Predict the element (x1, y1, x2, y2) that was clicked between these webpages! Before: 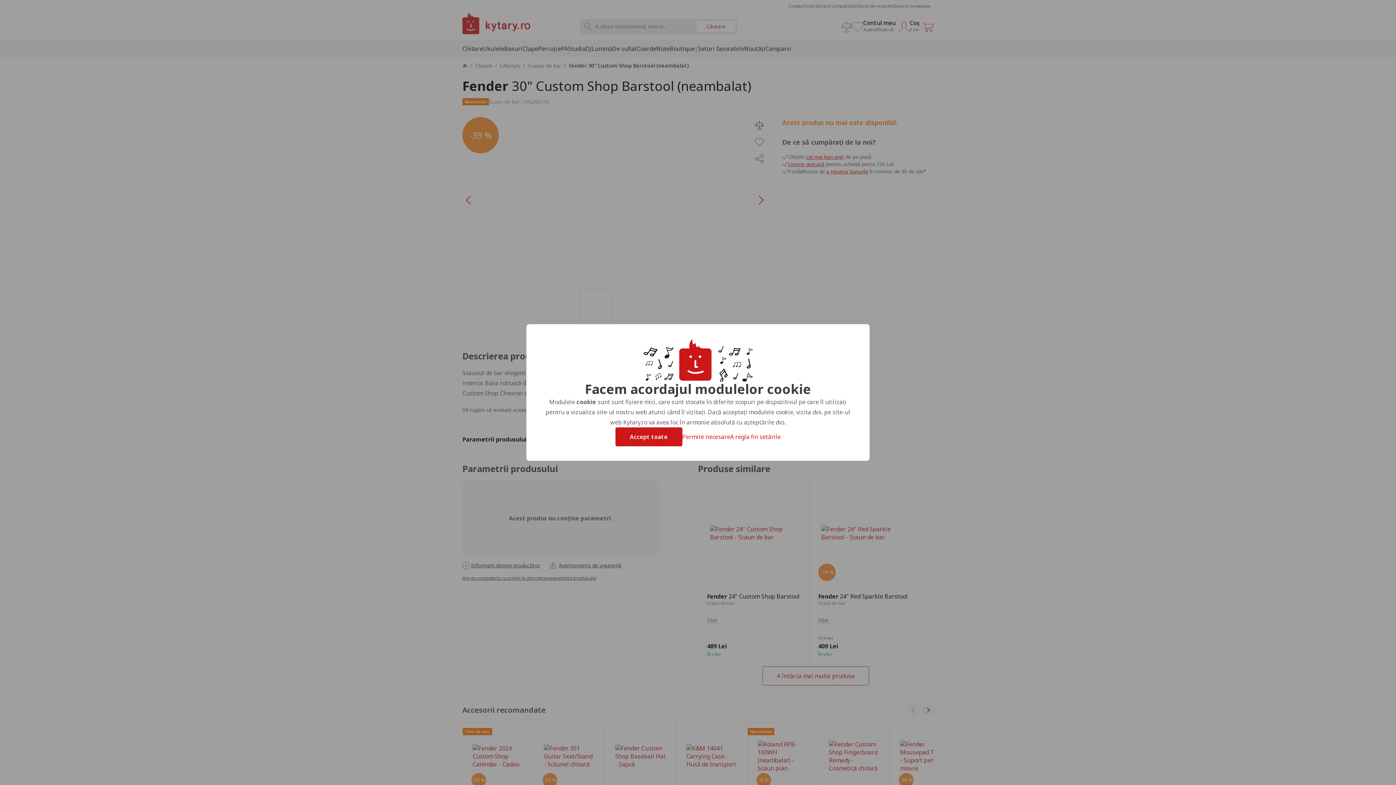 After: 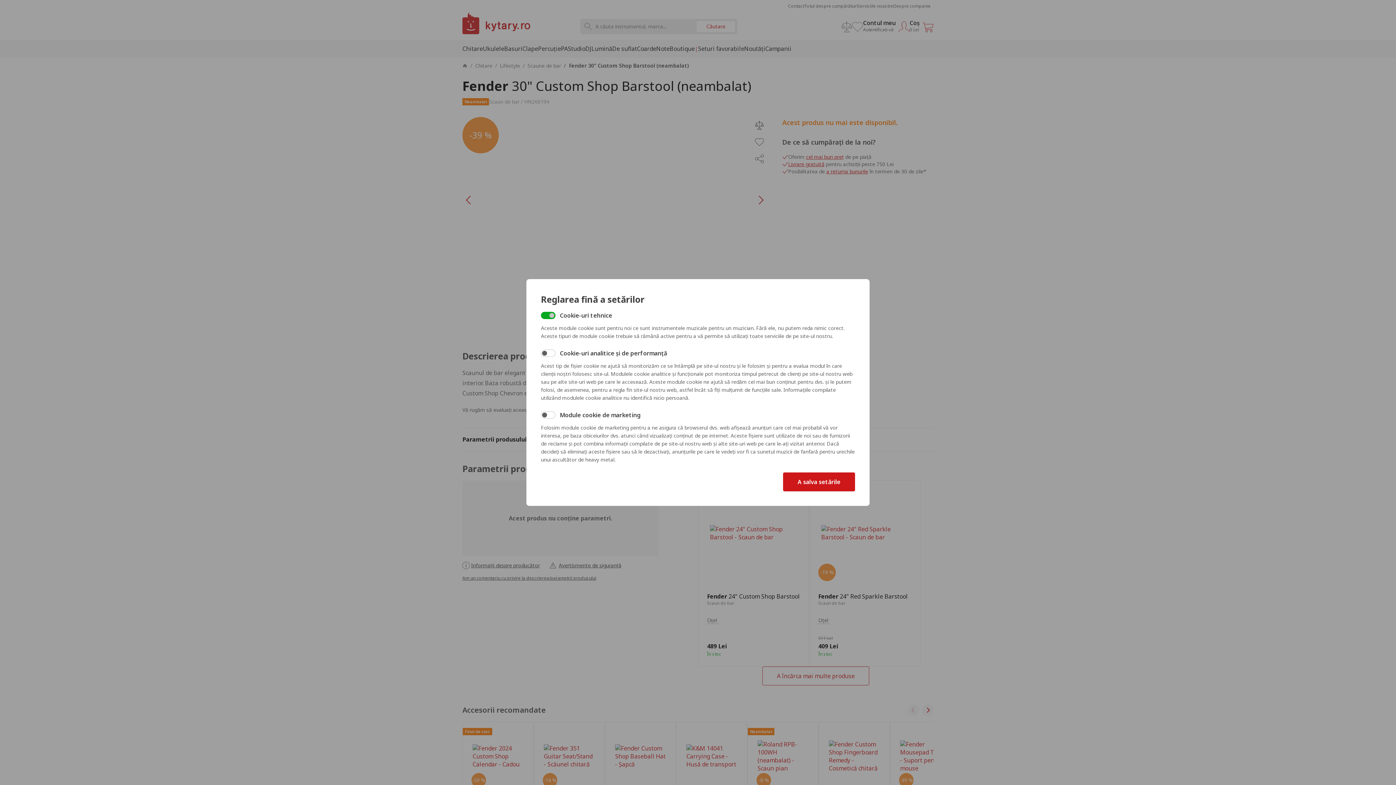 Action: bbox: (730, 433, 780, 441) label: A regla fin setările